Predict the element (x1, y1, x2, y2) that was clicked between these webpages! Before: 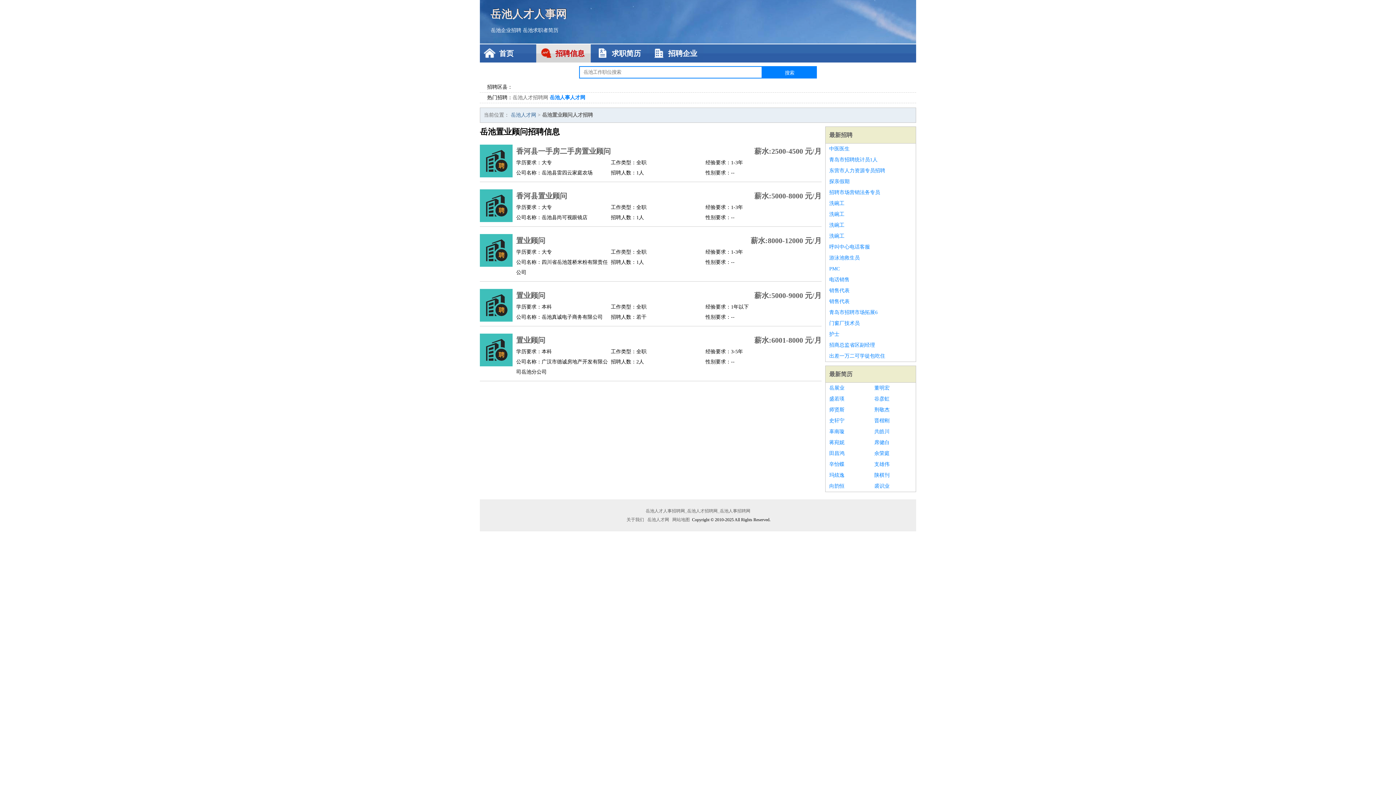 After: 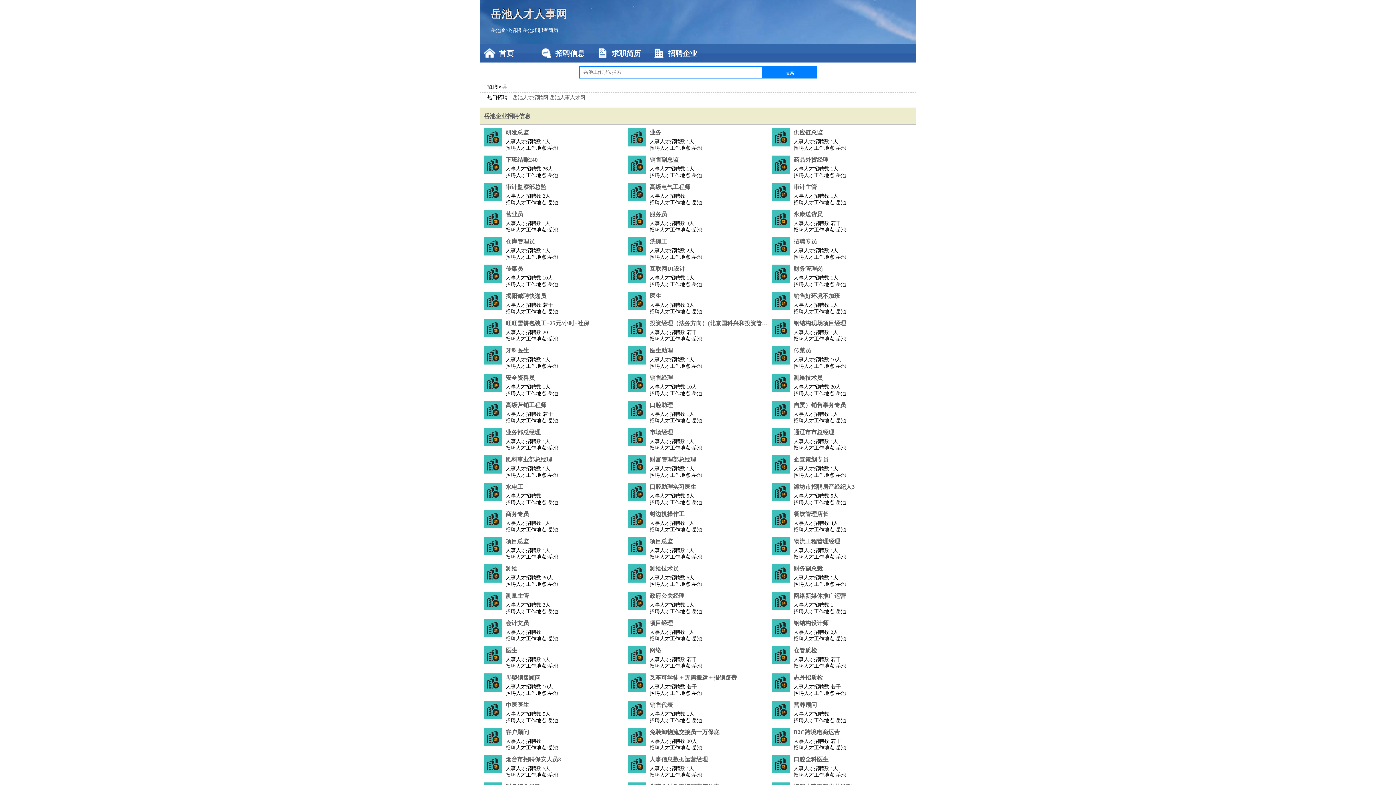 Action: label: 岳池人才人事网 bbox: (490, 0, 905, 27)